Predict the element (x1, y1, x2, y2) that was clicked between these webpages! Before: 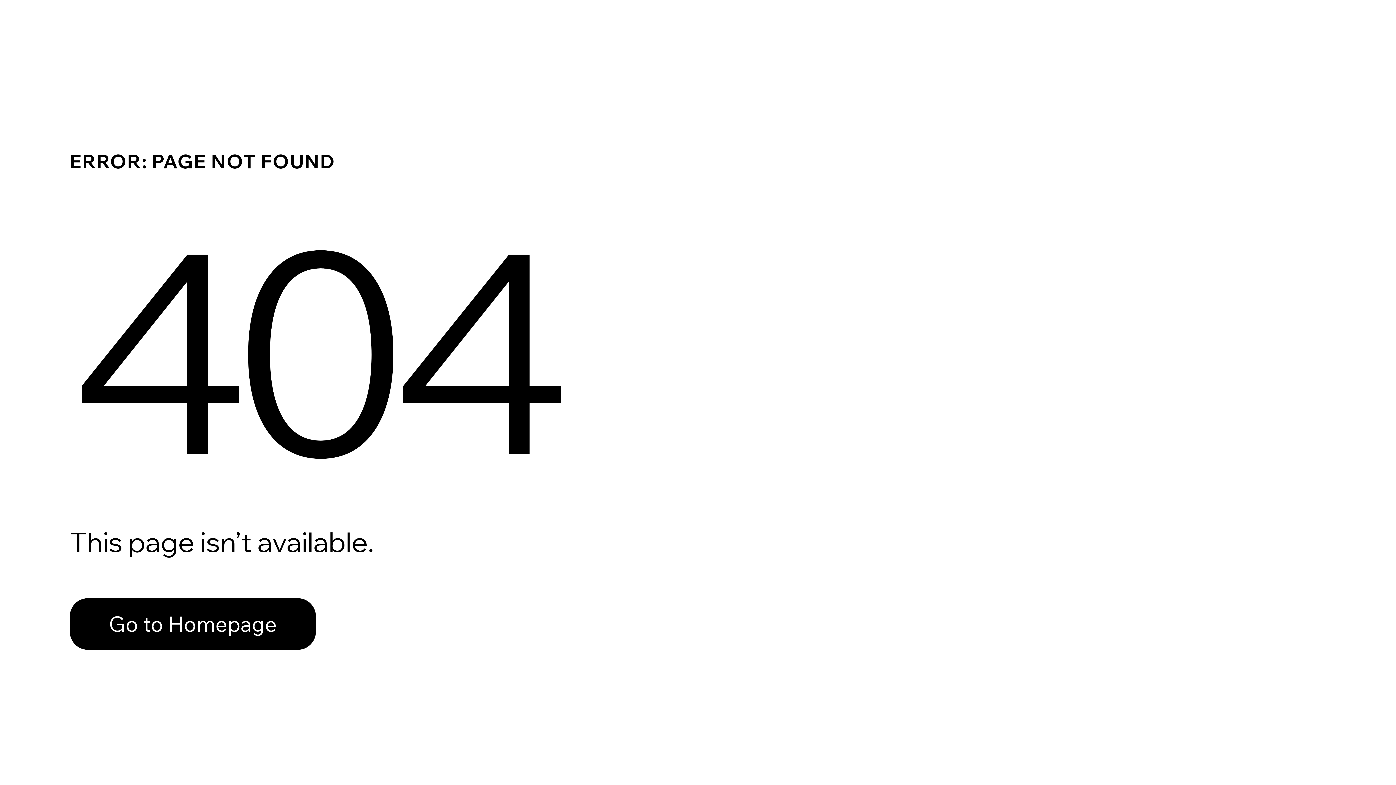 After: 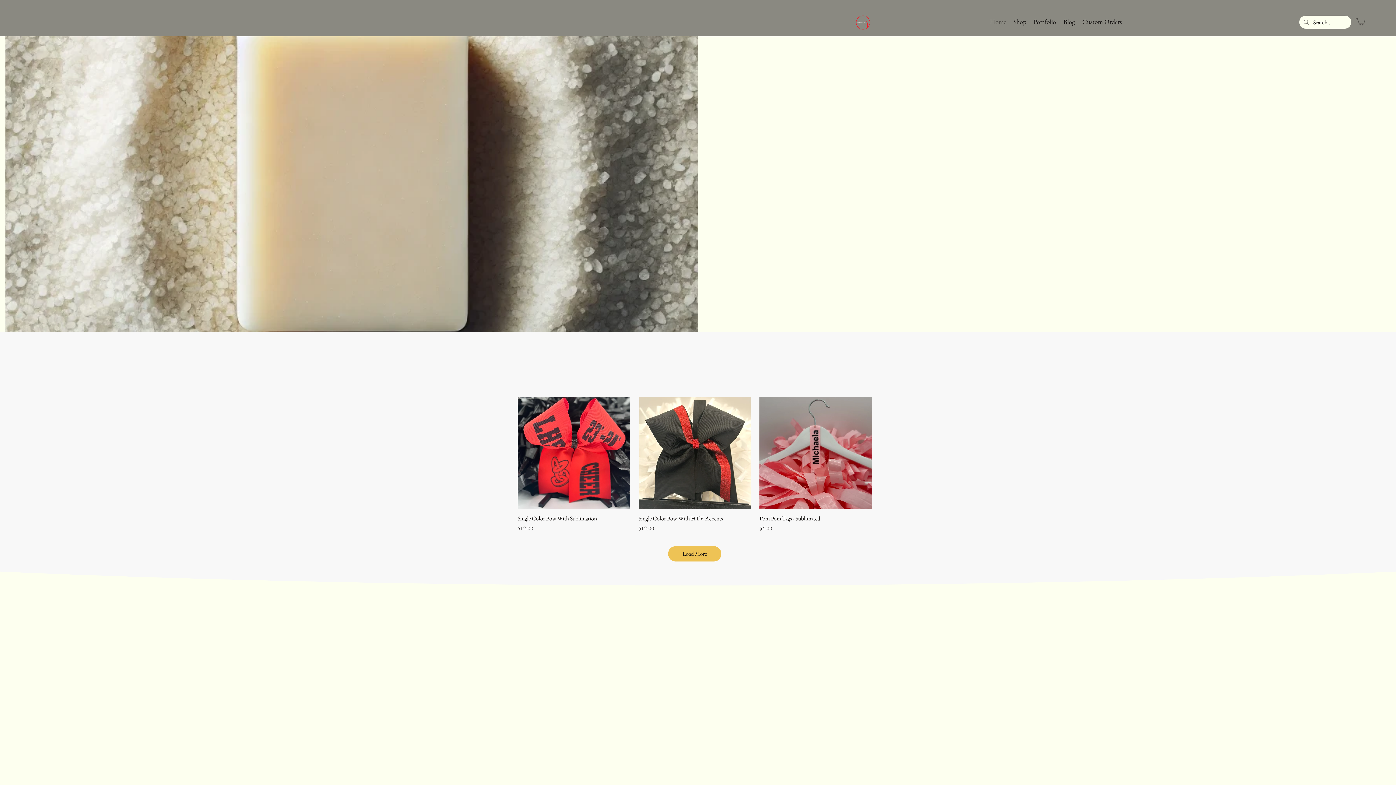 Action: label: Go to Homepage bbox: (69, 598, 316, 650)